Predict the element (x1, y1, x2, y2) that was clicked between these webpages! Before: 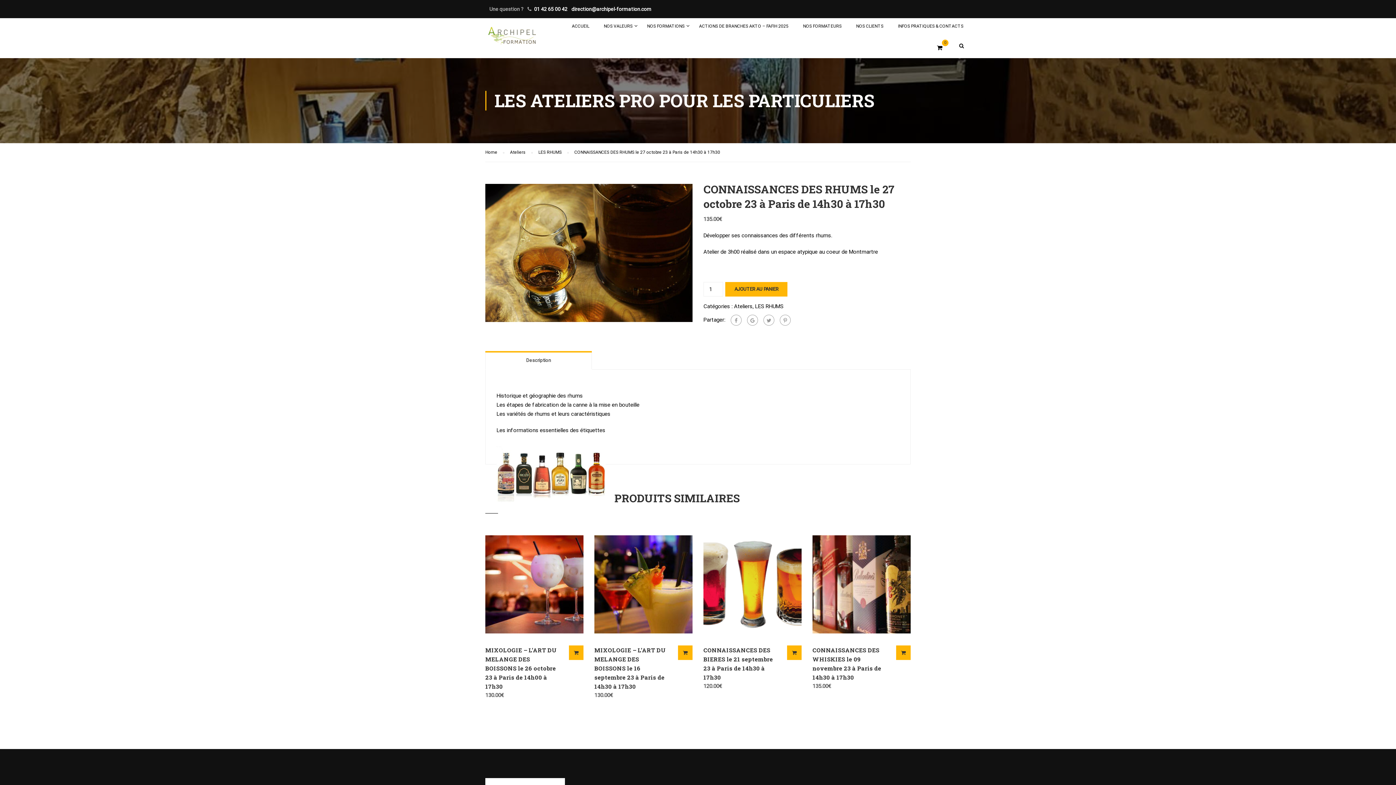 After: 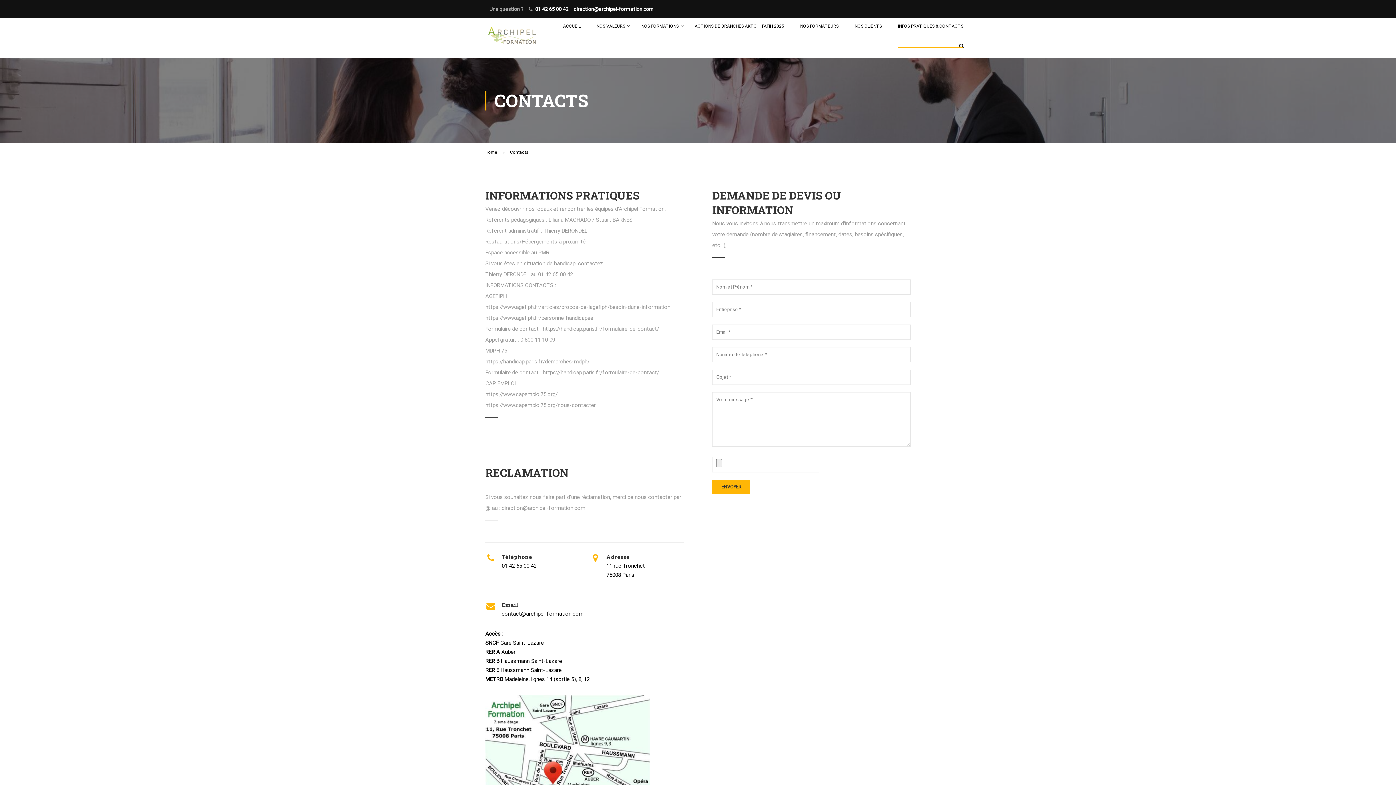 Action: bbox: (890, 18, 970, 40) label: INFOS PRATIQUES & CONTACTS